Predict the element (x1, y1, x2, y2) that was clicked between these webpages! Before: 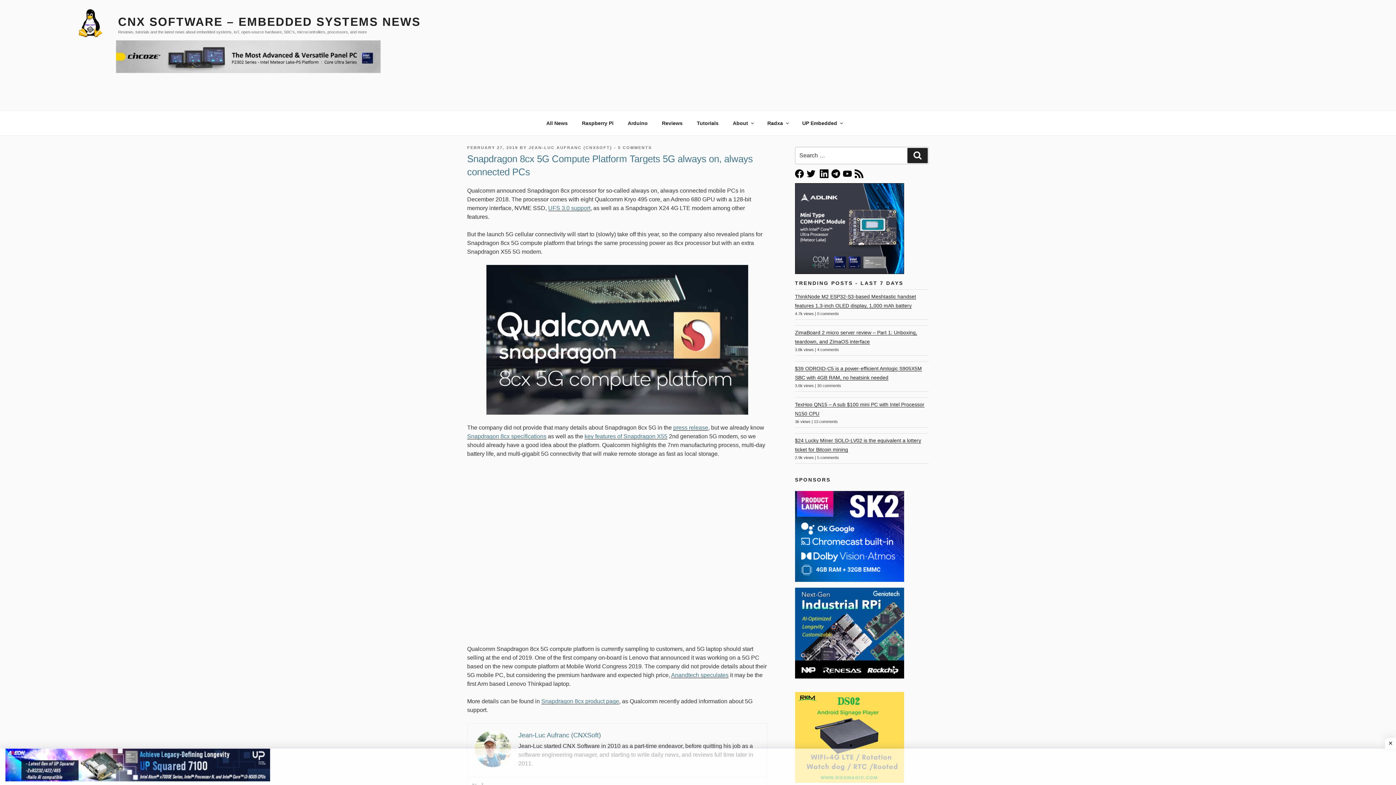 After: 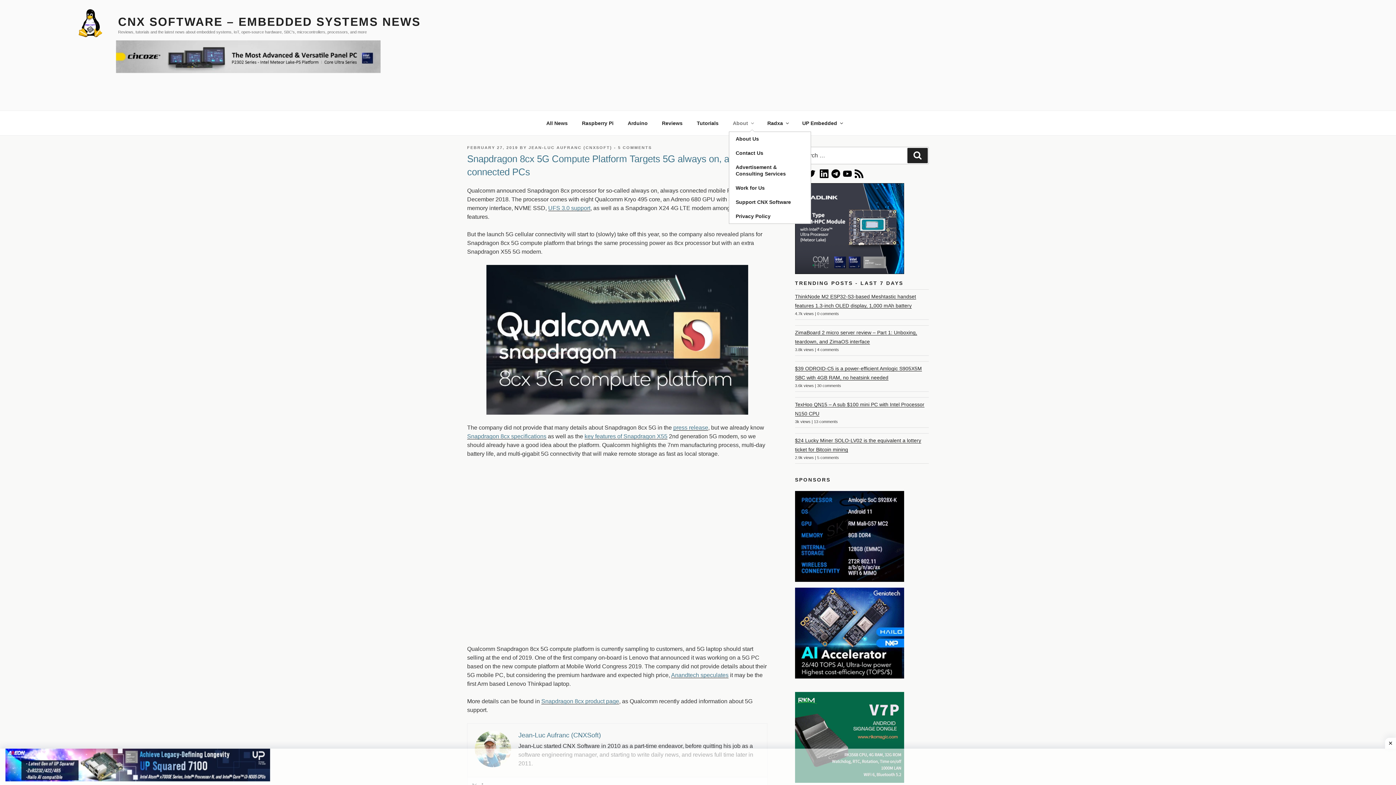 Action: label: About bbox: (726, 114, 759, 131)